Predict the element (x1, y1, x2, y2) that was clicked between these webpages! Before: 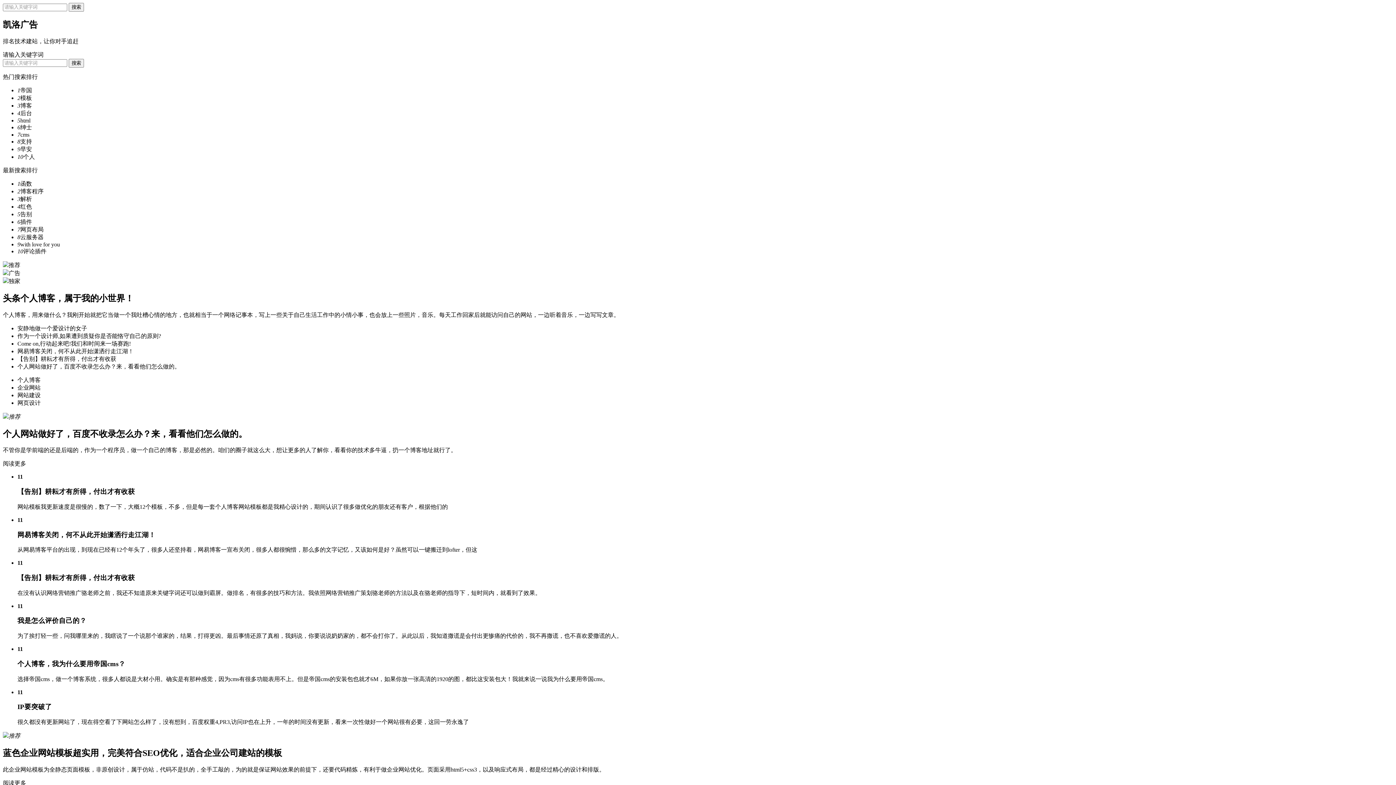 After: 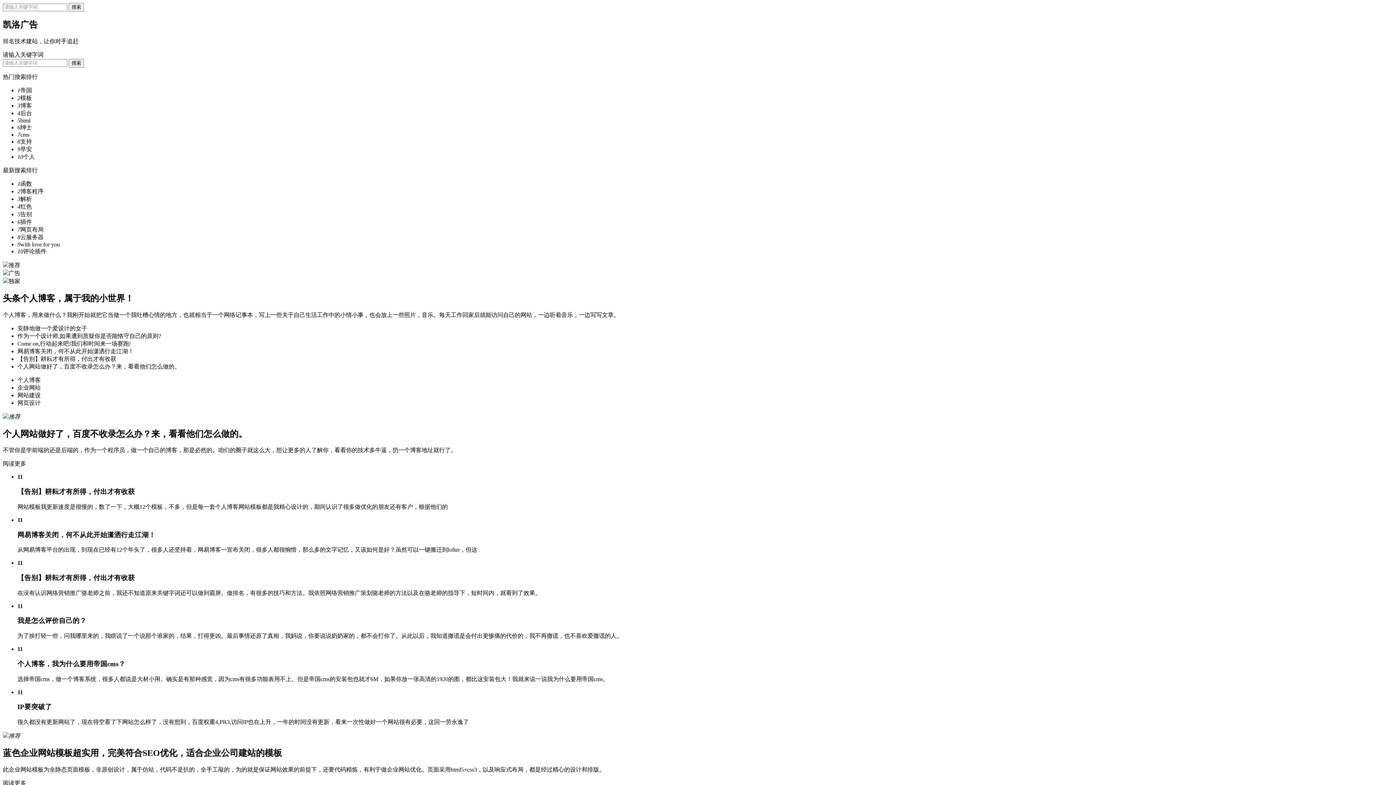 Action: bbox: (17, 195, 32, 202) label: 3解析